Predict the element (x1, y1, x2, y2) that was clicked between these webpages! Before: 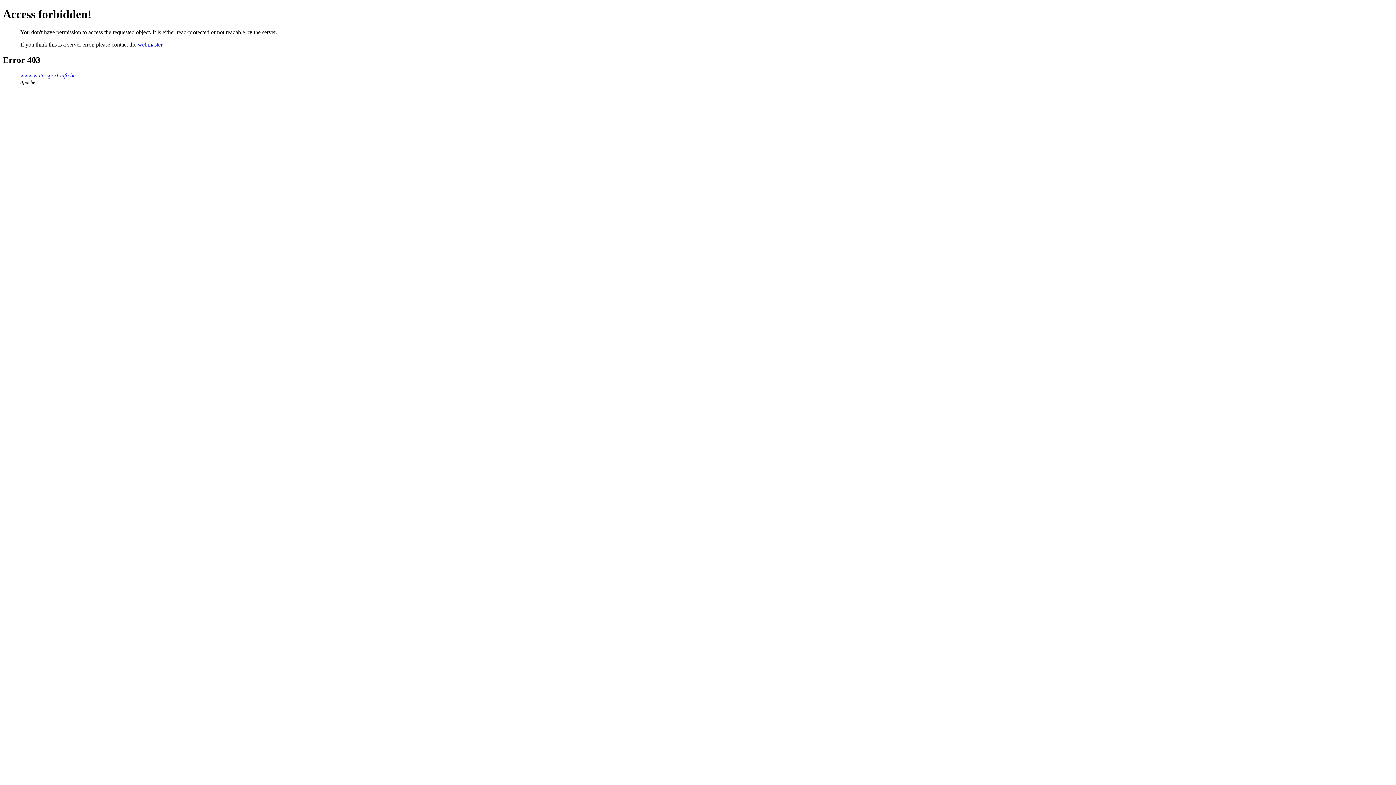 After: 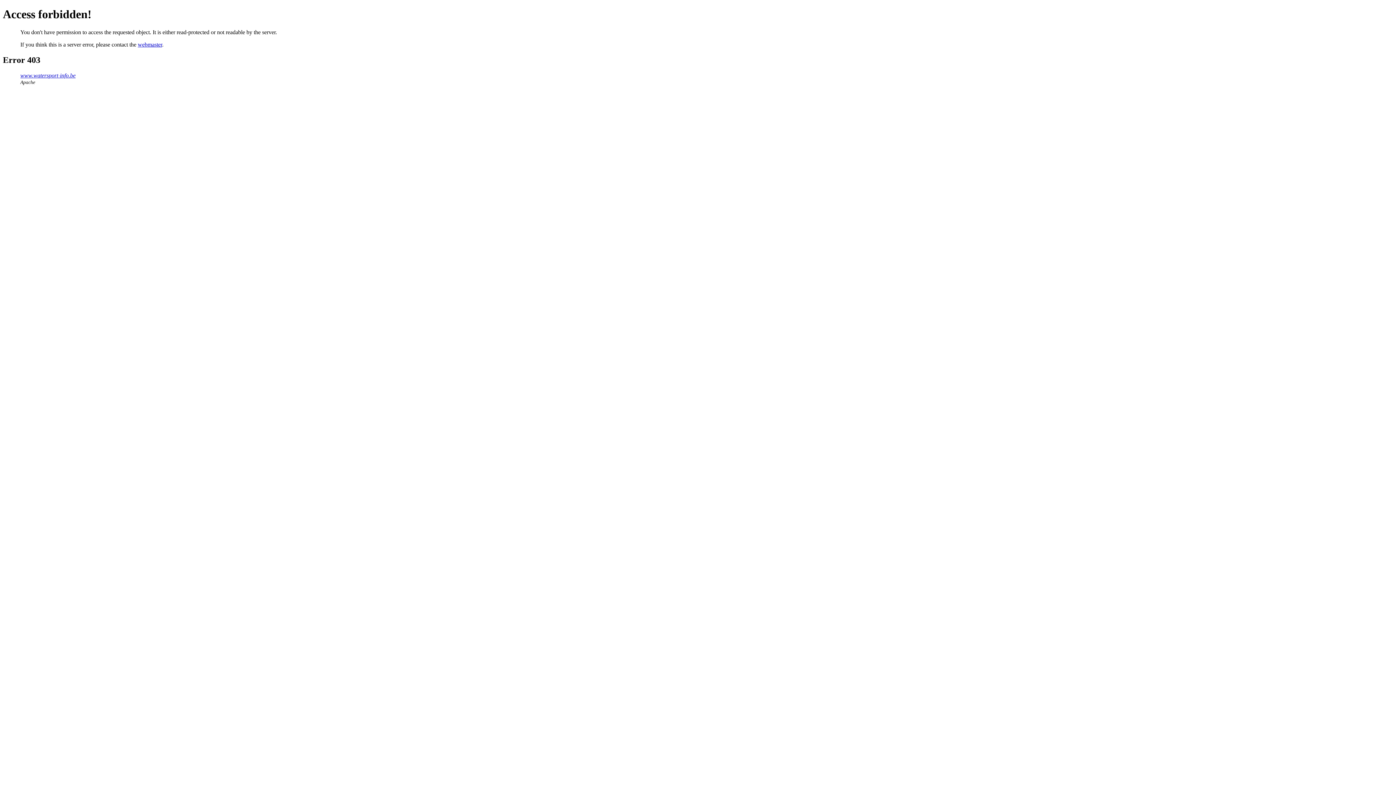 Action: bbox: (137, 41, 162, 47) label: webmaster